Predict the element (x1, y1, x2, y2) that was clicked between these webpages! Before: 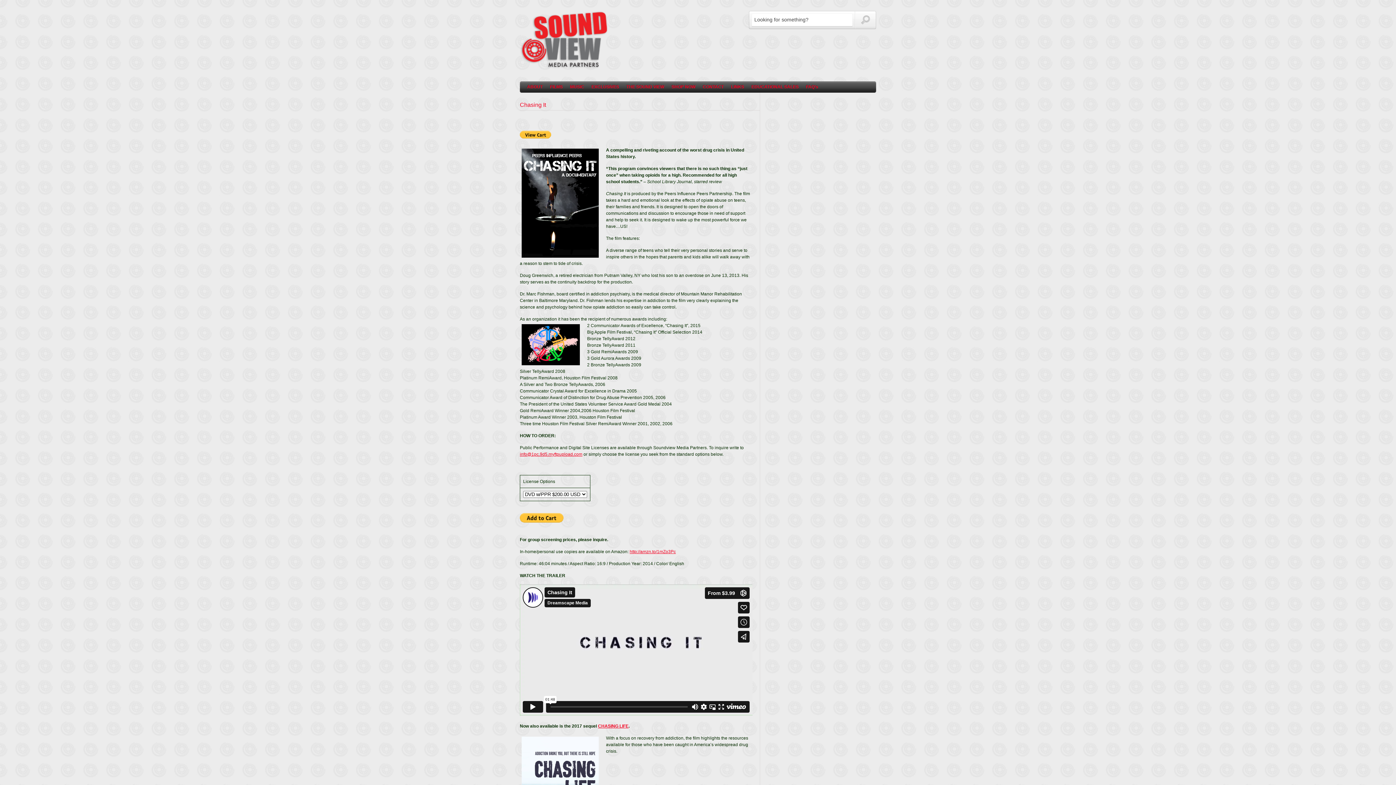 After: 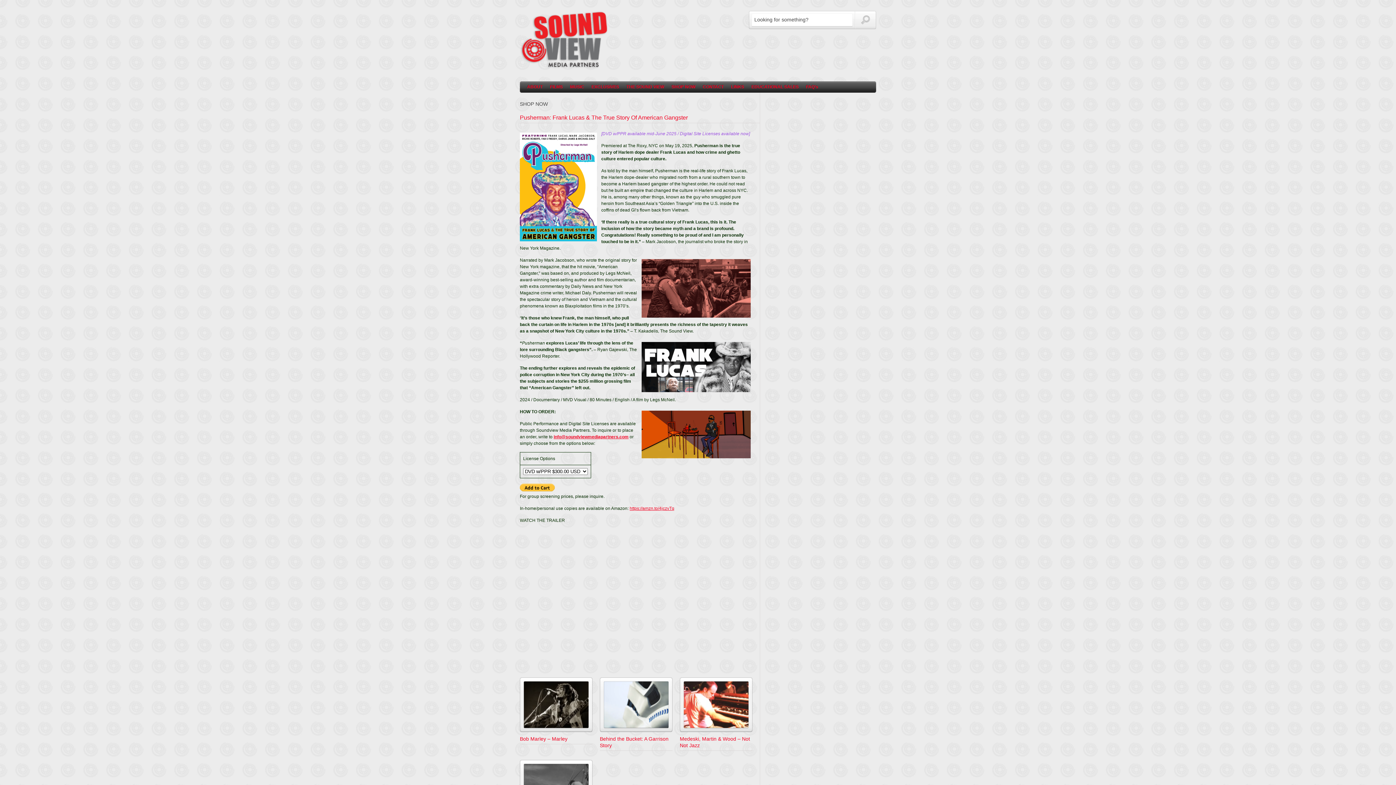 Action: label: SHOP NOW bbox: (671, 83, 695, 90)